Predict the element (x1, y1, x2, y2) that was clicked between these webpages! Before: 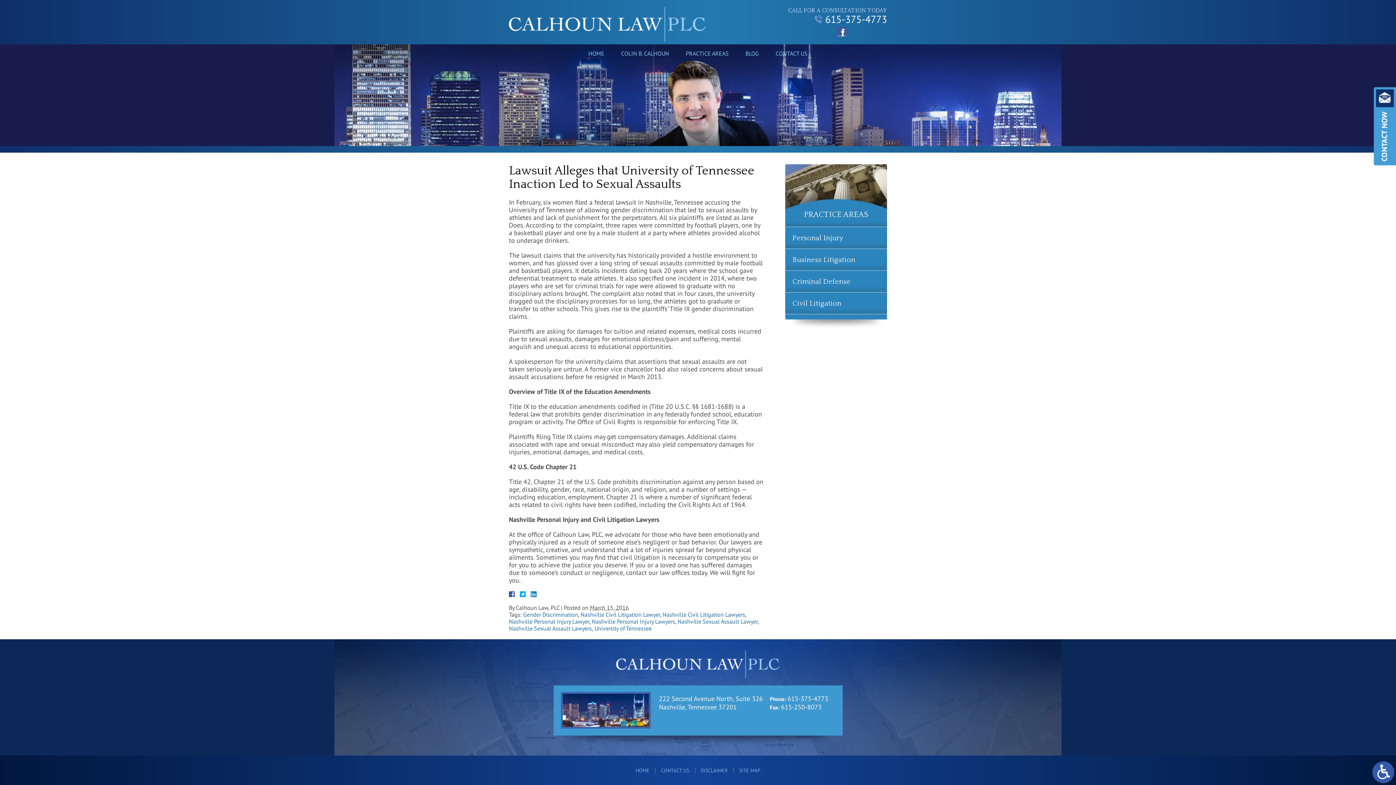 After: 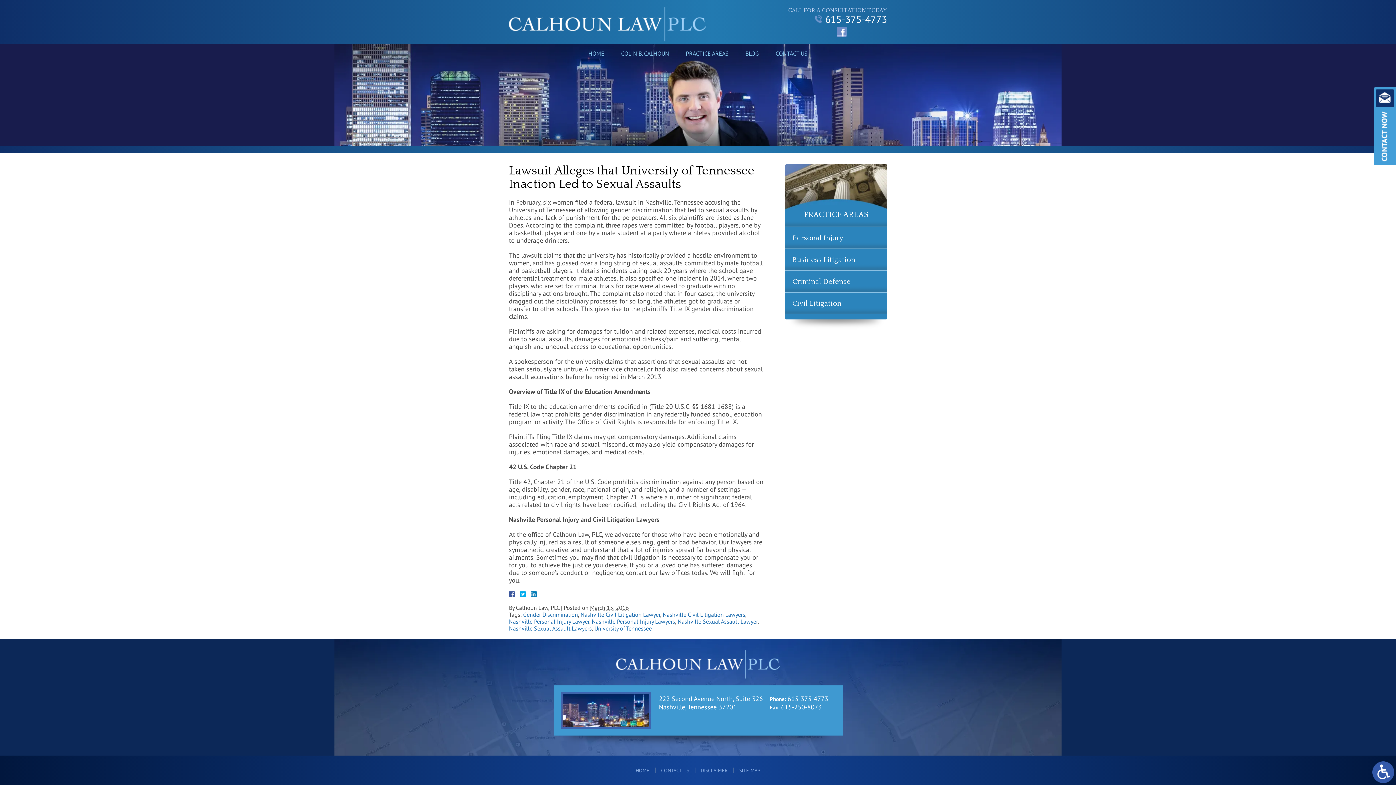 Action: bbox: (837, 26, 846, 36)